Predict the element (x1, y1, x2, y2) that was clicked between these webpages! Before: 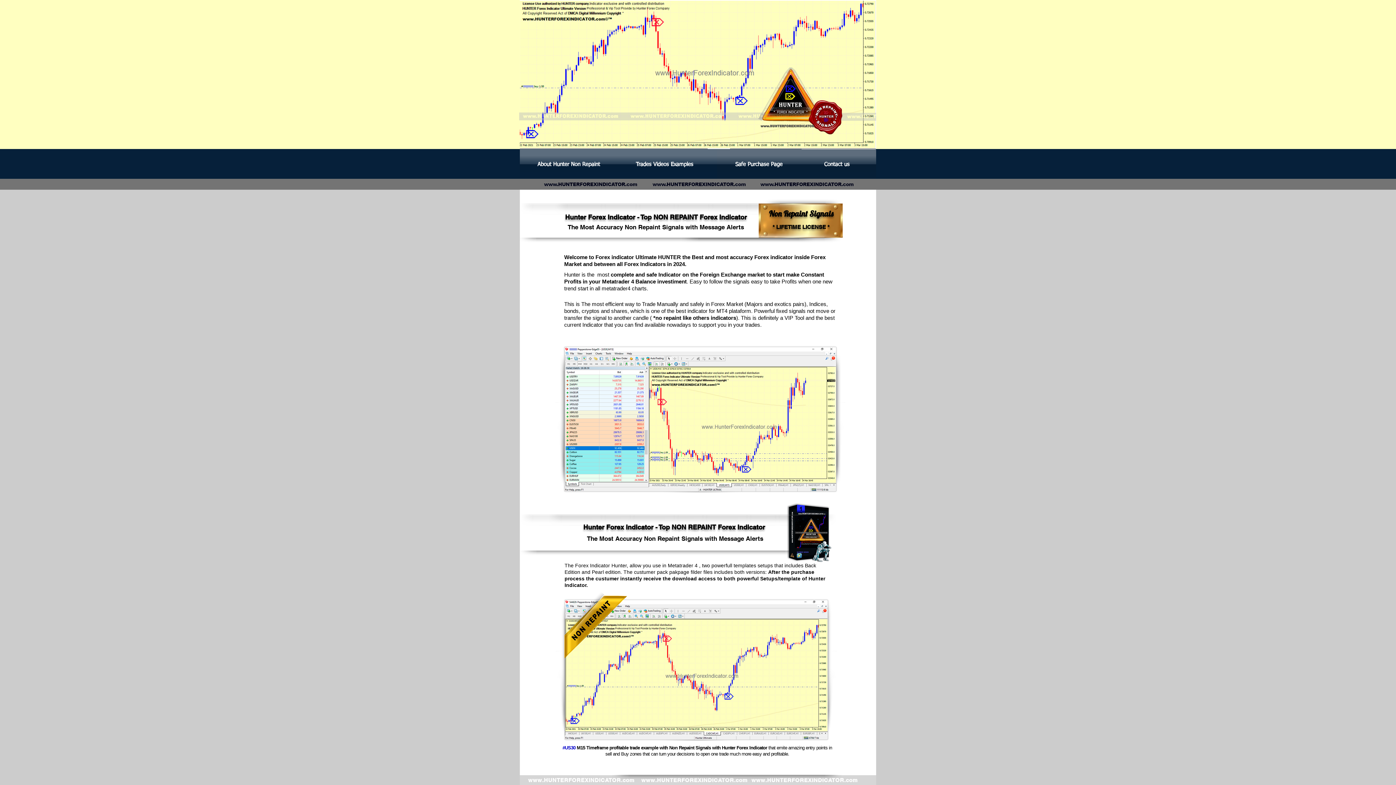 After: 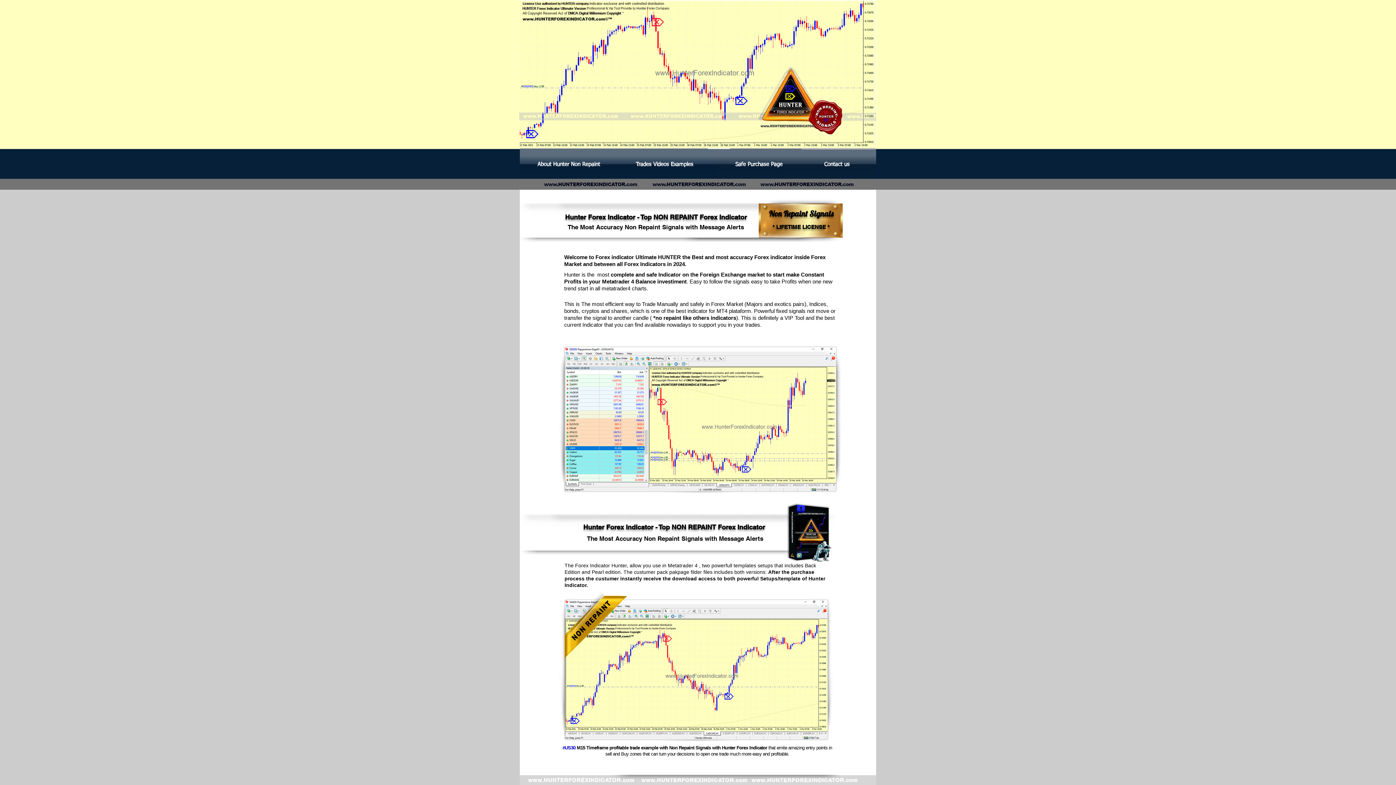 Action: label: www.HUNTERFOREXINDICATOR.com bbox: (528, 777, 634, 783)